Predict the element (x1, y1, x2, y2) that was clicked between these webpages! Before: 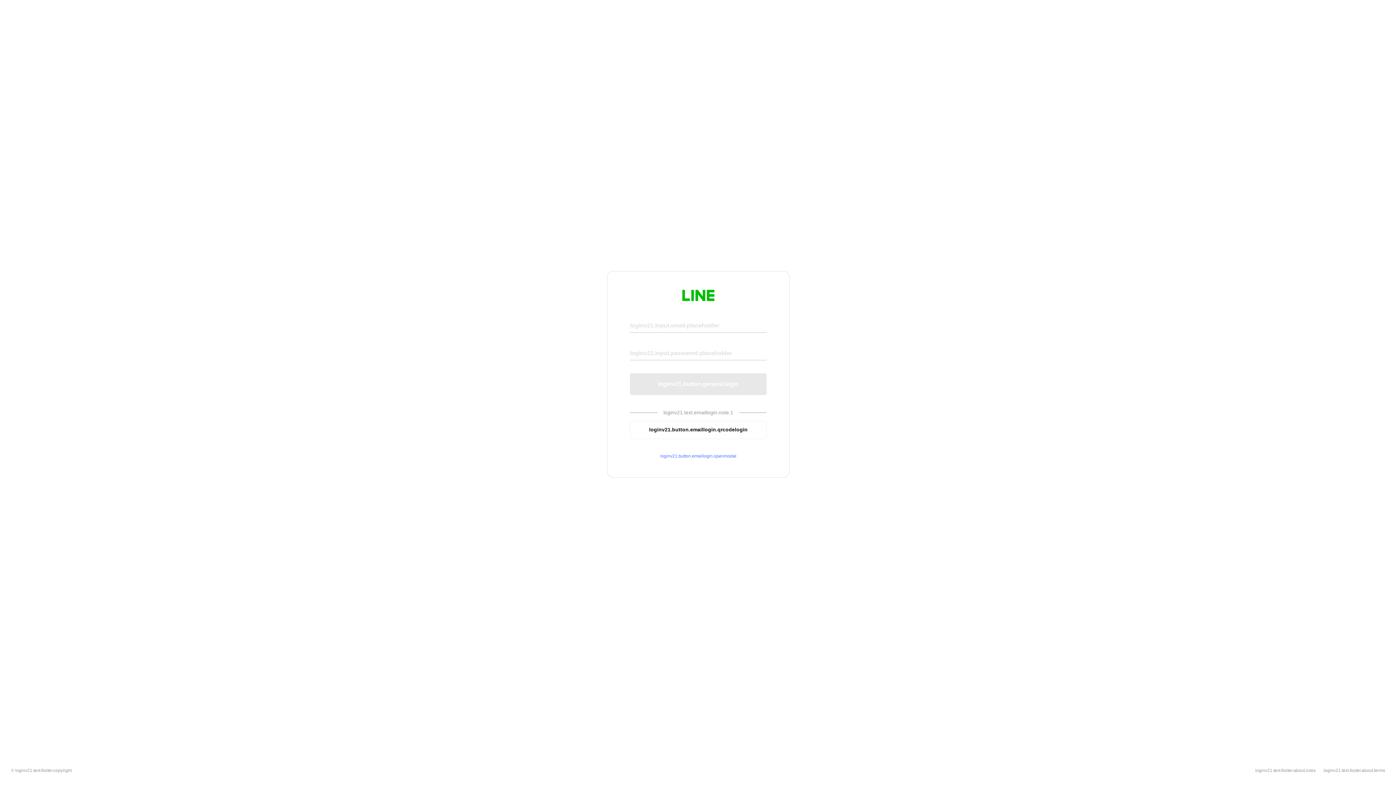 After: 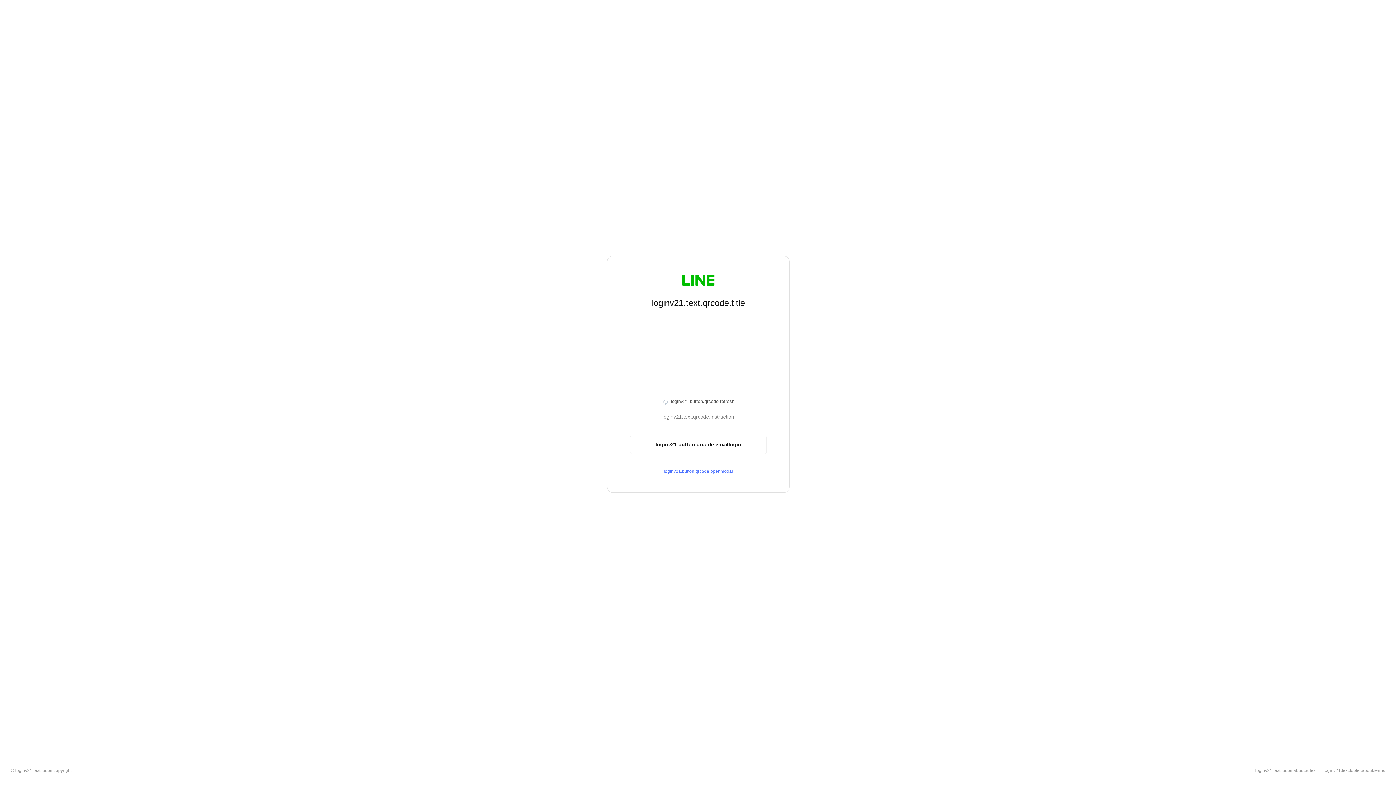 Action: bbox: (630, 420, 766, 439) label: loginv21.button.emaillogin.qrcodelogin